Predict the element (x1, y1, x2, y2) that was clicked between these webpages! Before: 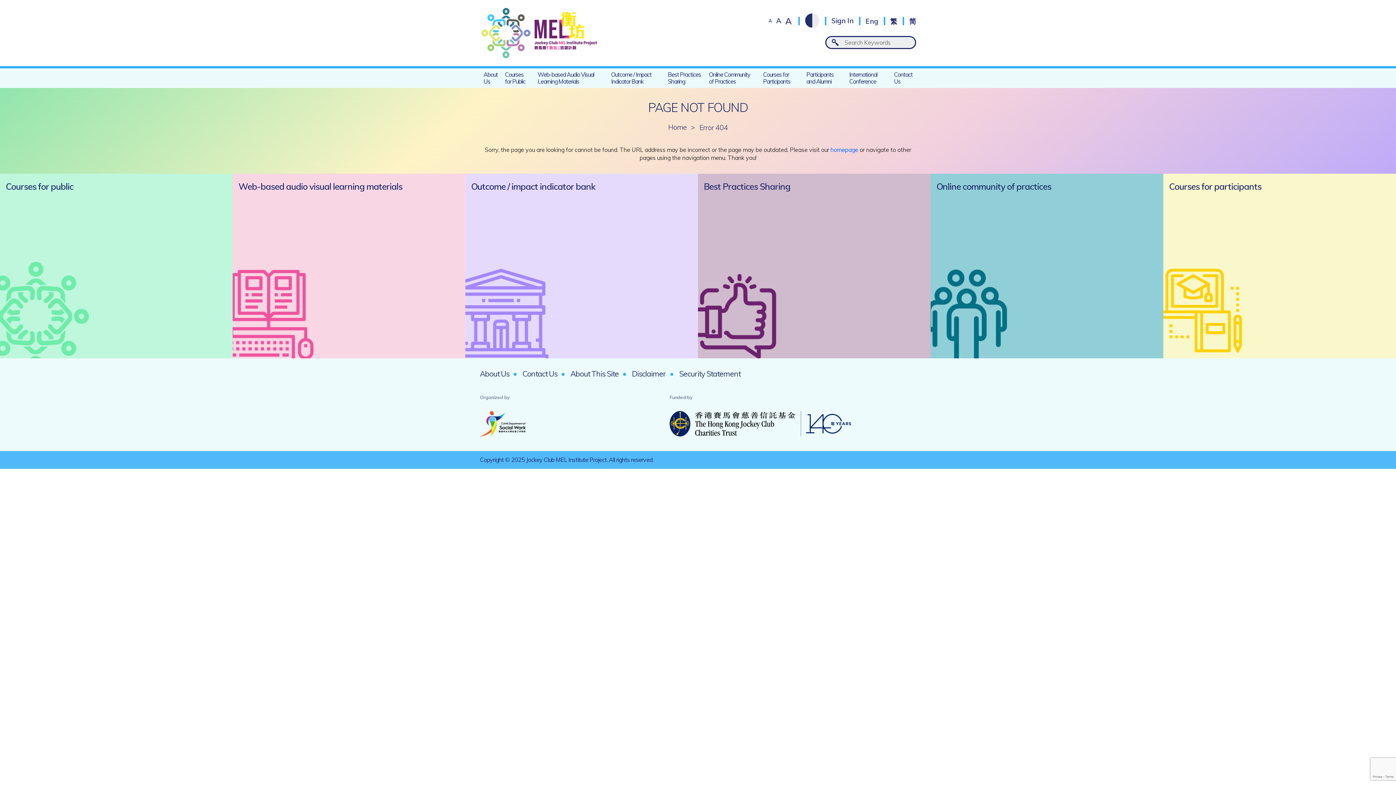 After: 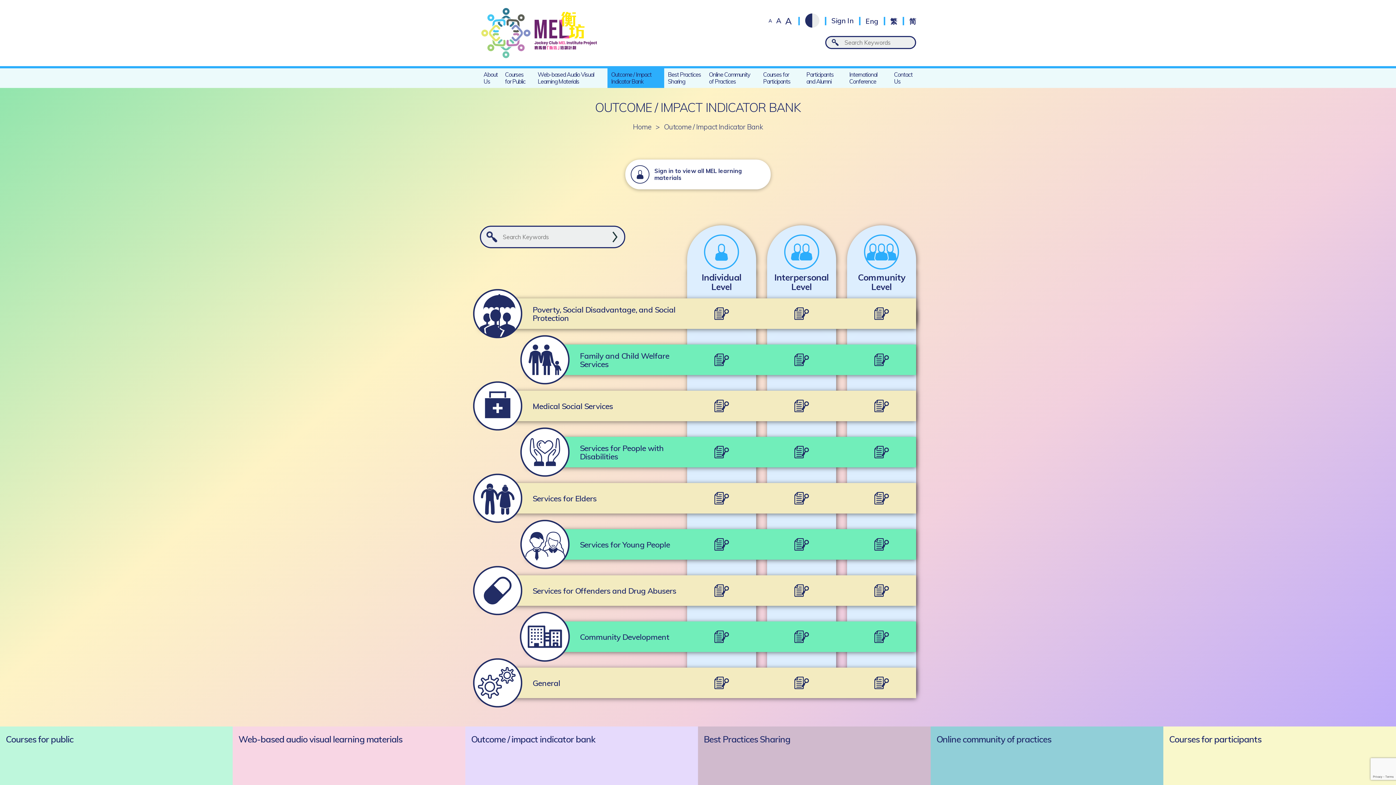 Action: label: Outcome / Impact Indicator Bank bbox: (607, 68, 664, 88)